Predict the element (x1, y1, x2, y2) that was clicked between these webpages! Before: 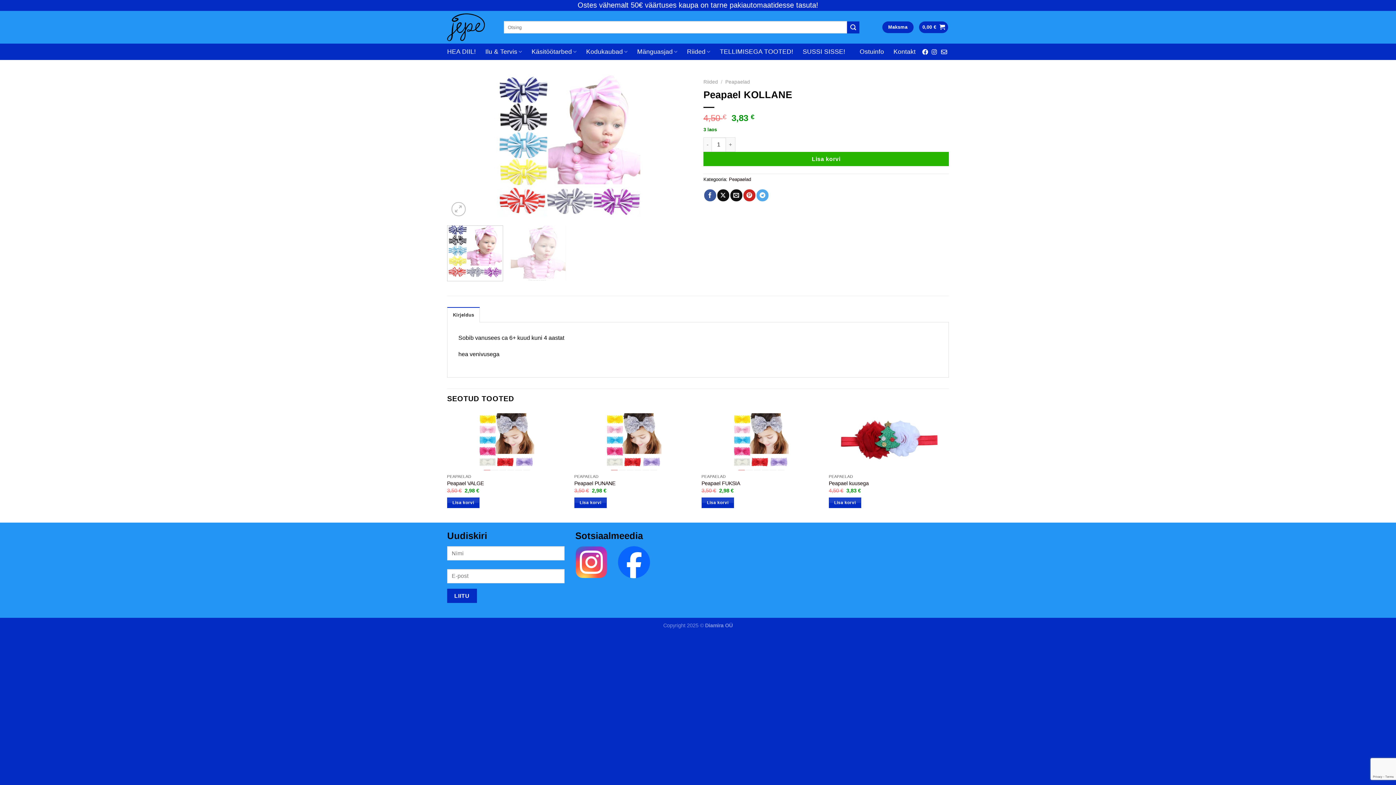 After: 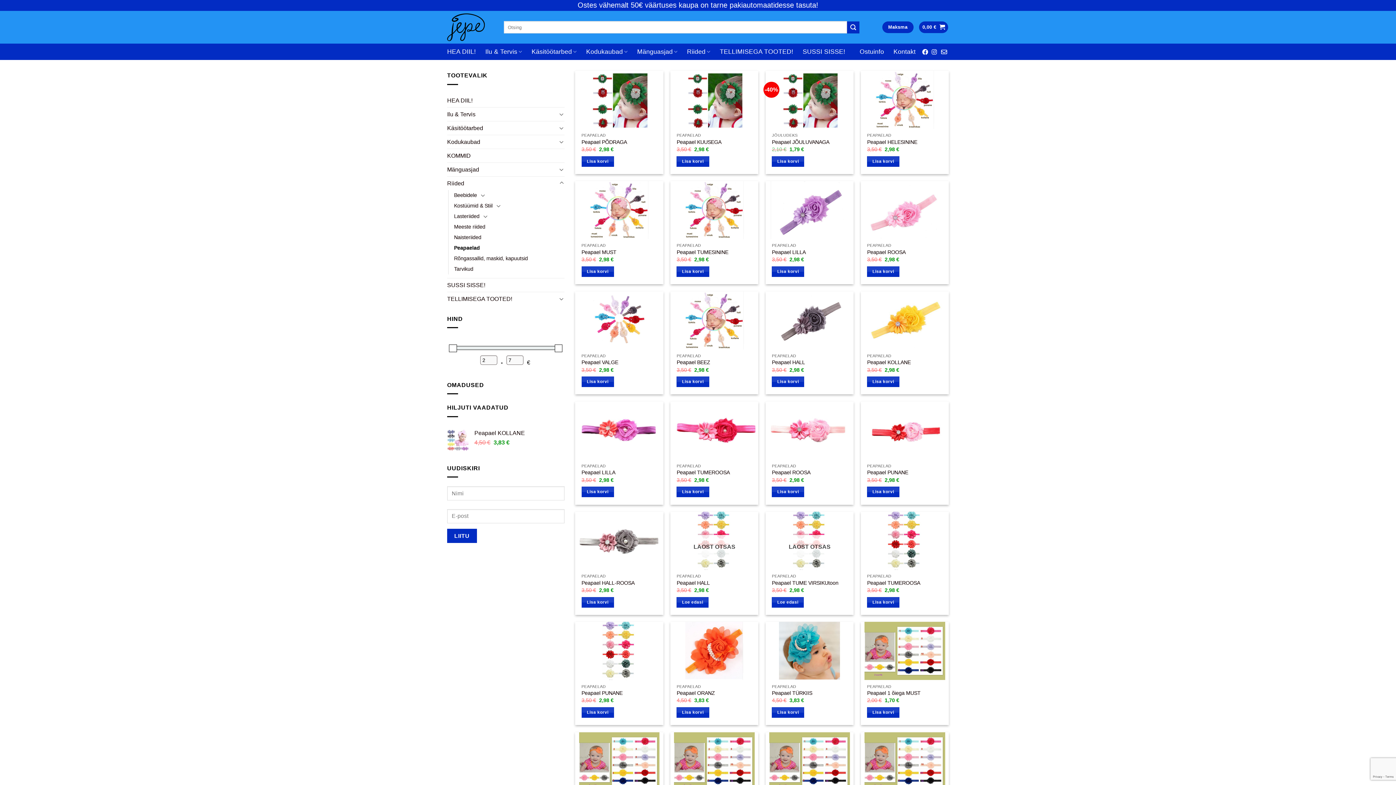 Action: bbox: (729, 176, 751, 182) label: Peapaelad